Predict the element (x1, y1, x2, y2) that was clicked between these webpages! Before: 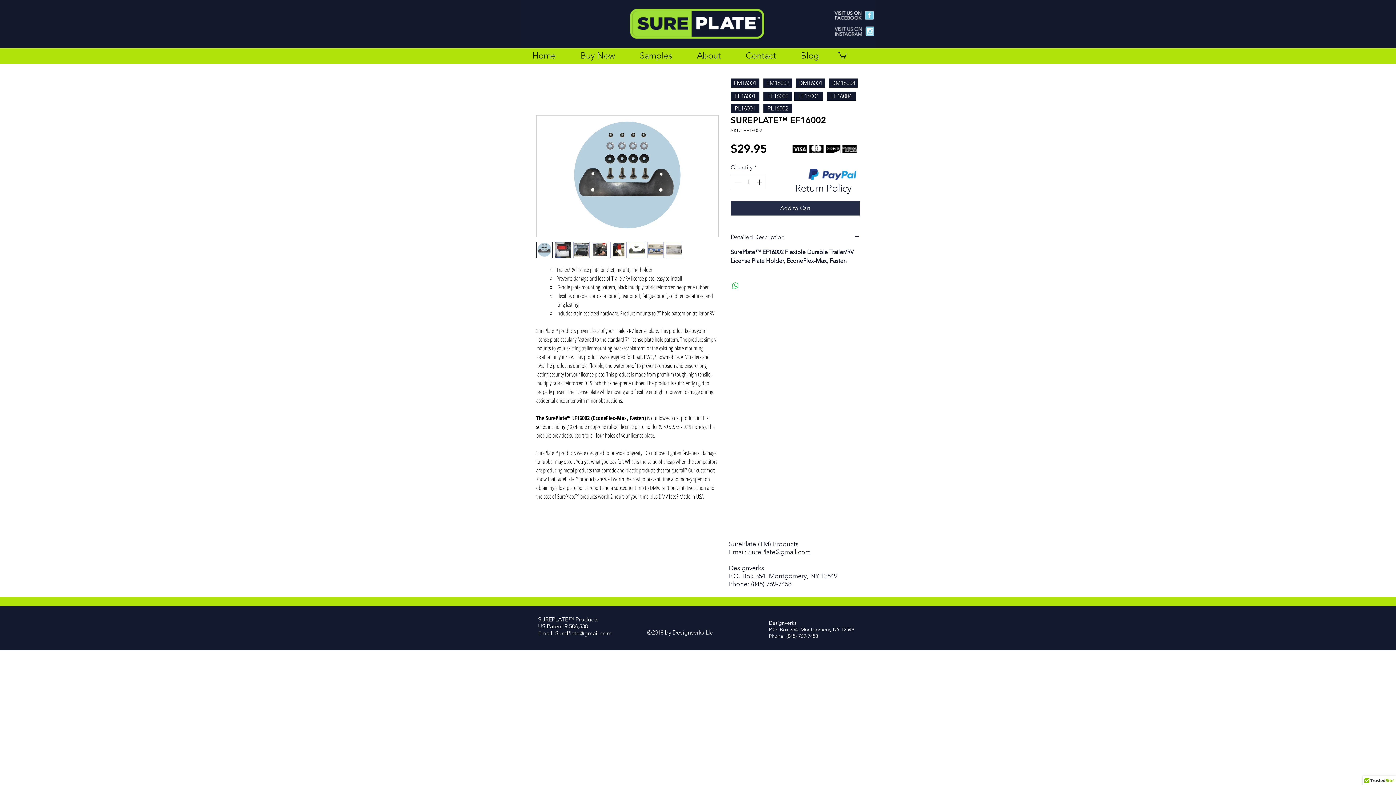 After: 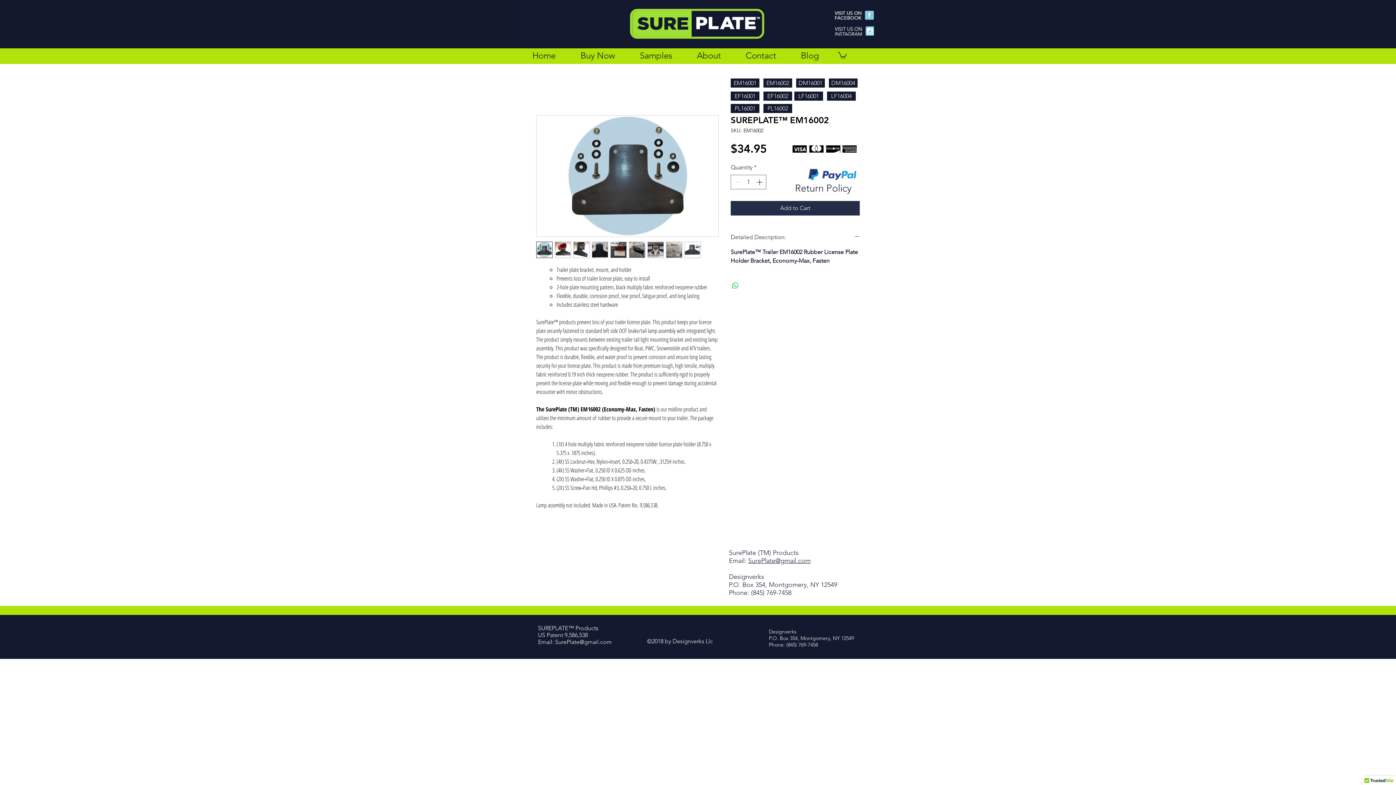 Action: bbox: (763, 78, 792, 87) label: EM16002